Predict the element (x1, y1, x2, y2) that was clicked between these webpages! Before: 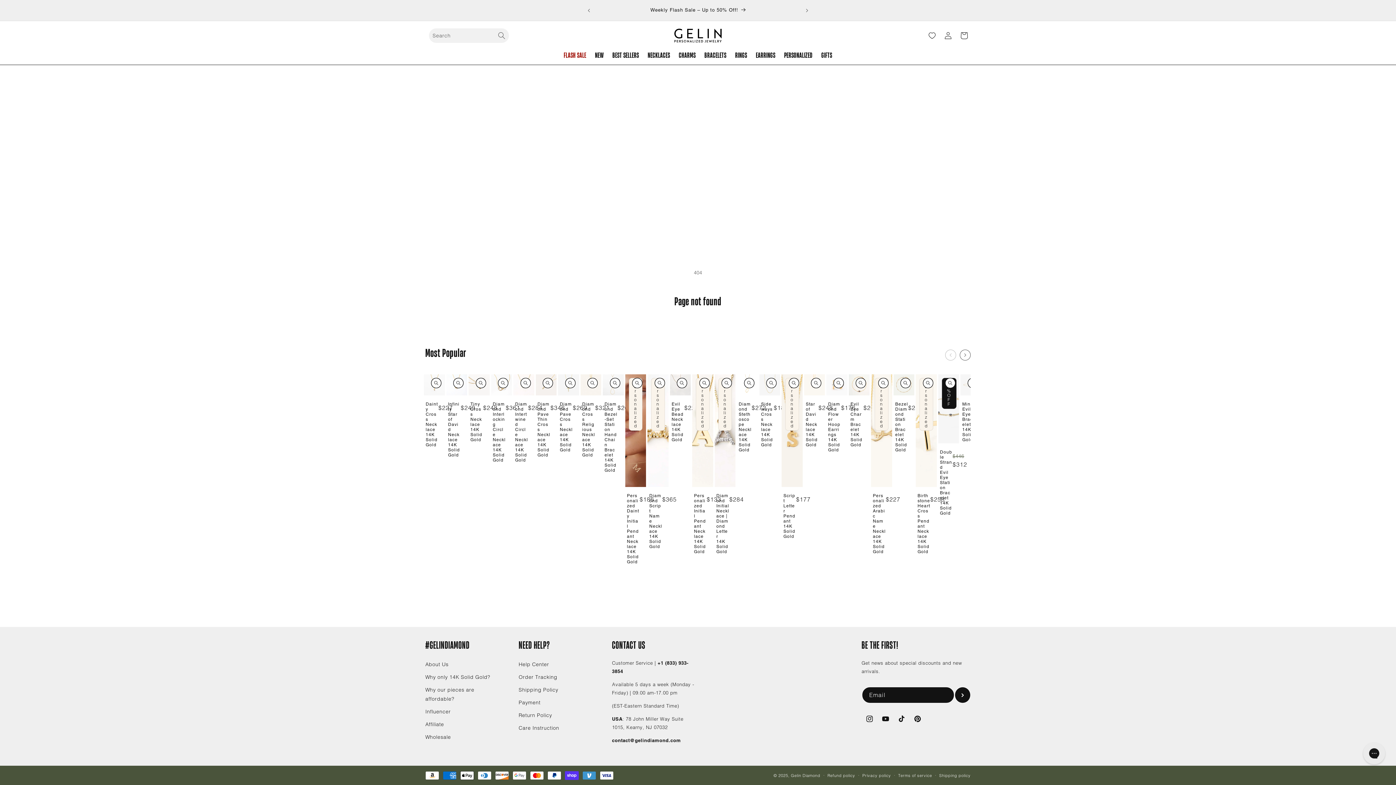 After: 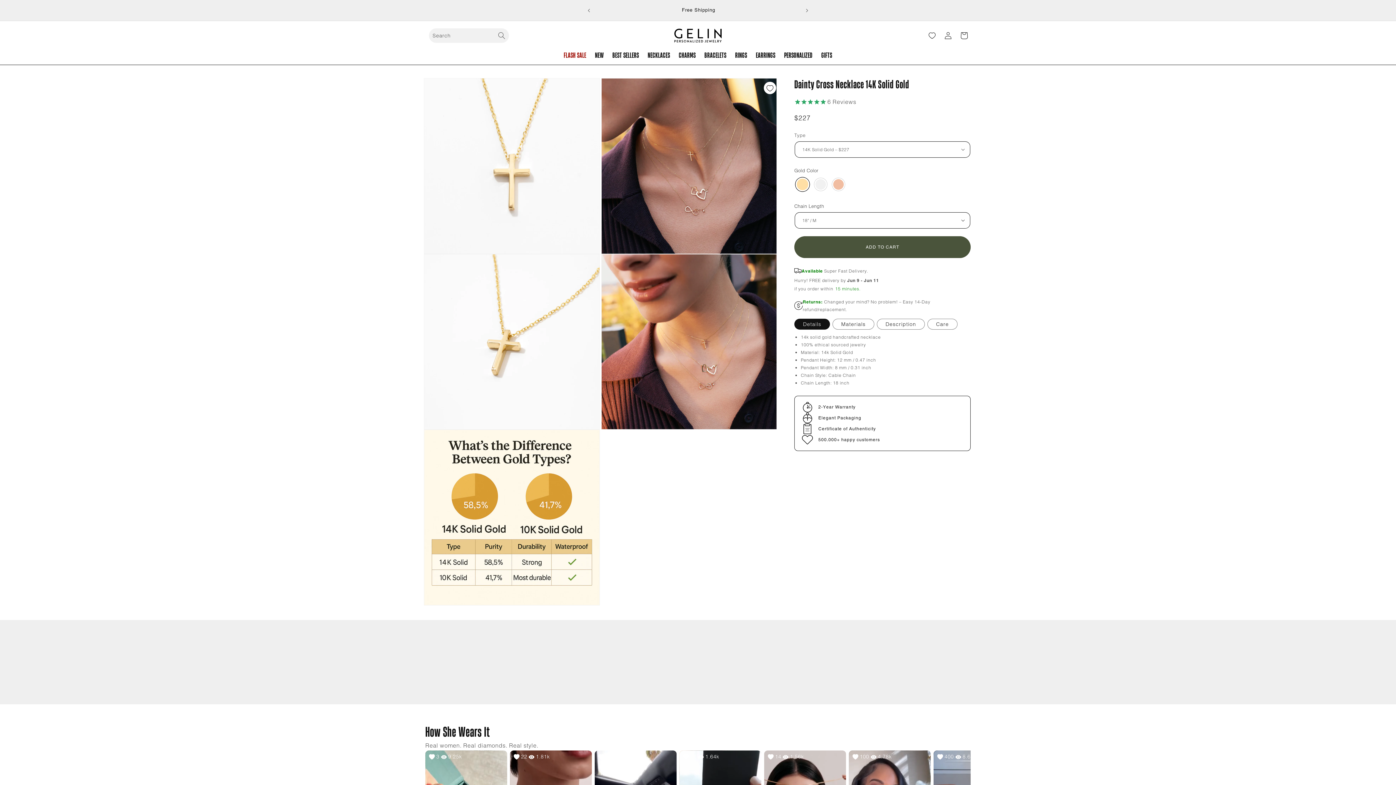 Action: bbox: (425, 401, 438, 447) label: Dainty Cross Necklace
14K Solid Gold